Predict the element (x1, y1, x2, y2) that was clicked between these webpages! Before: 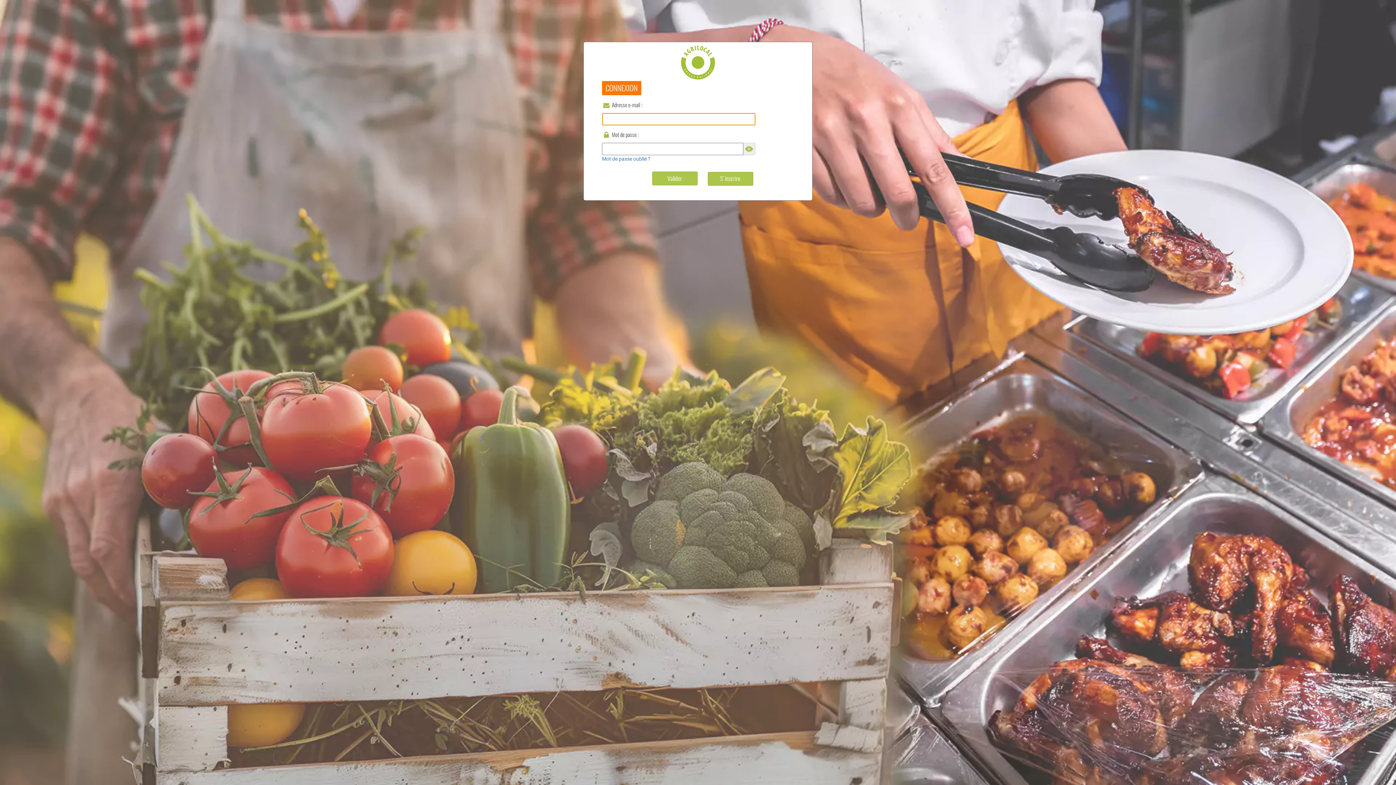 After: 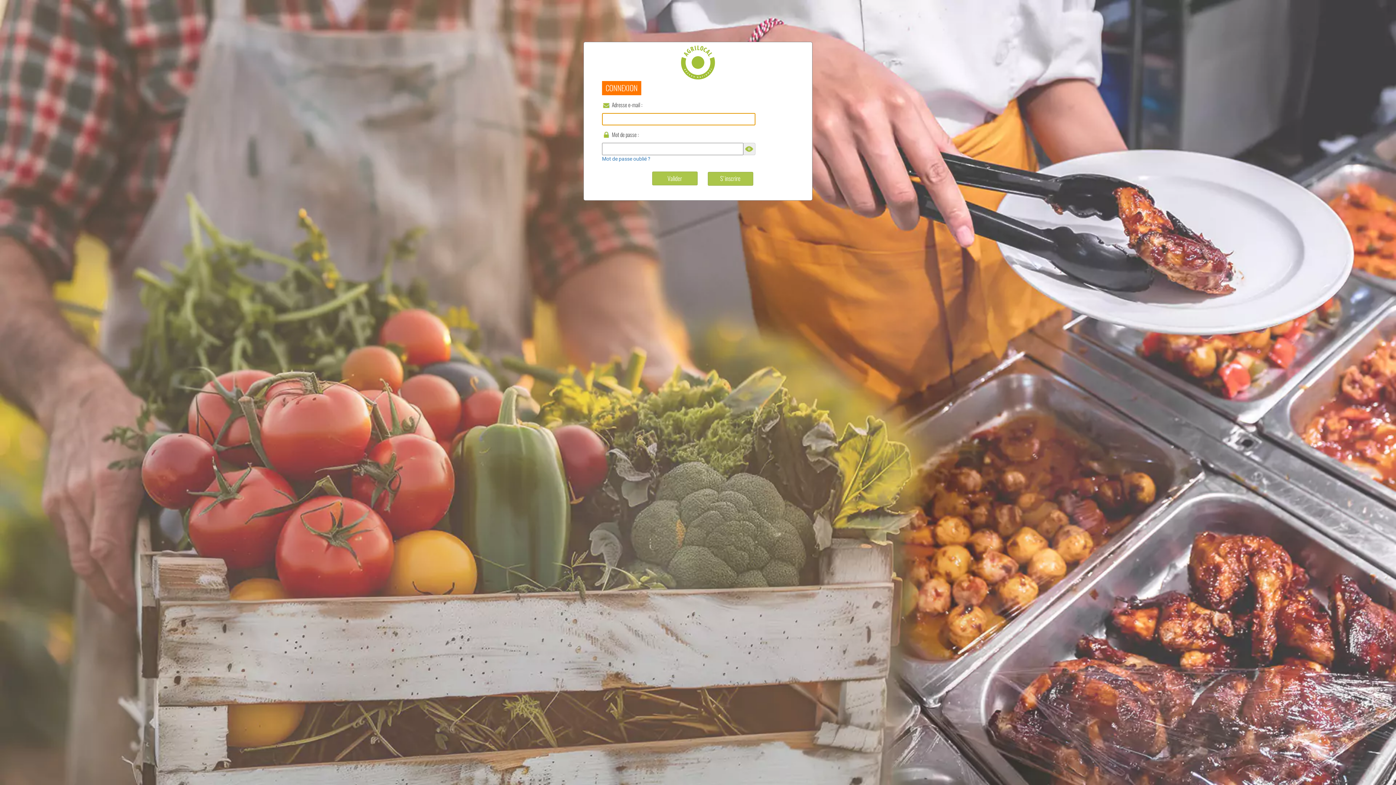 Action: label: Valider bbox: (652, 171, 697, 185)